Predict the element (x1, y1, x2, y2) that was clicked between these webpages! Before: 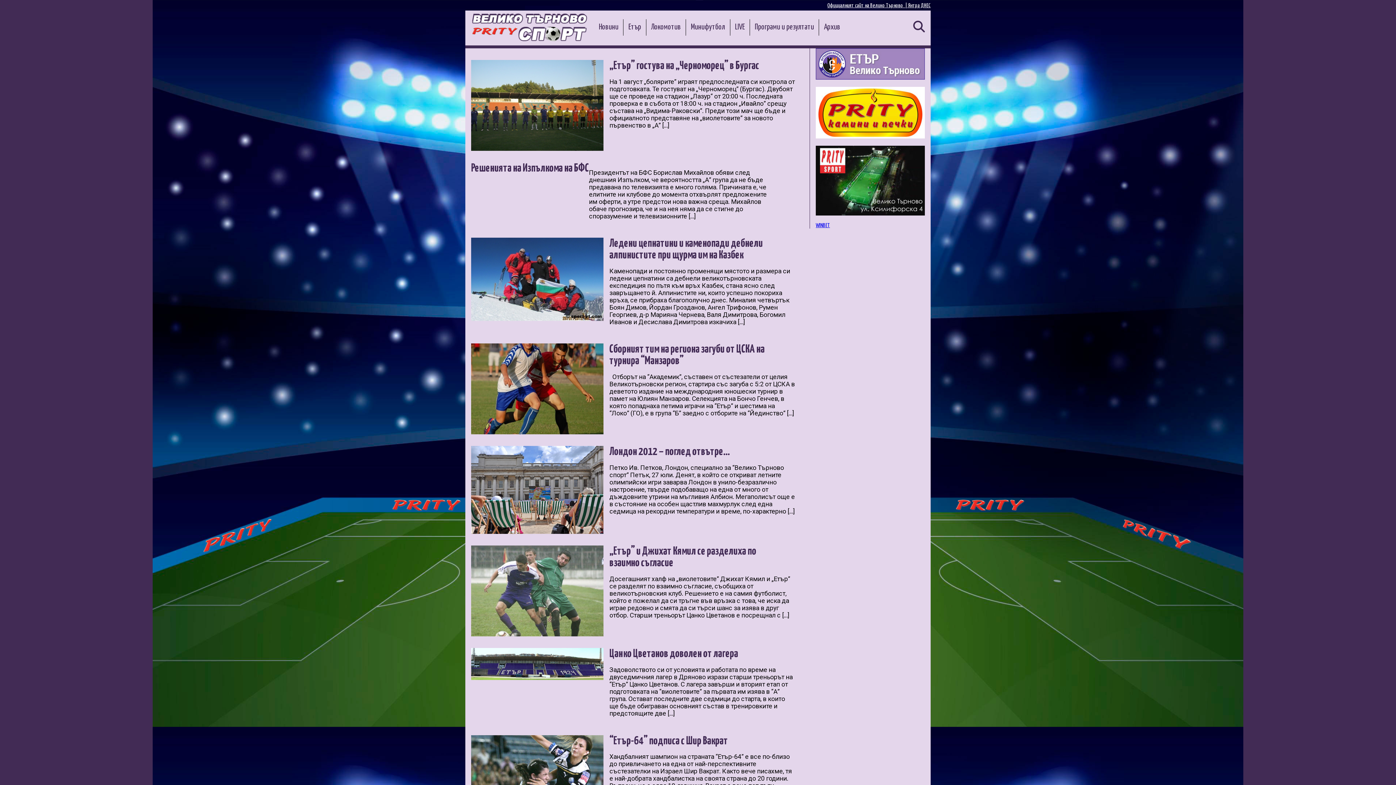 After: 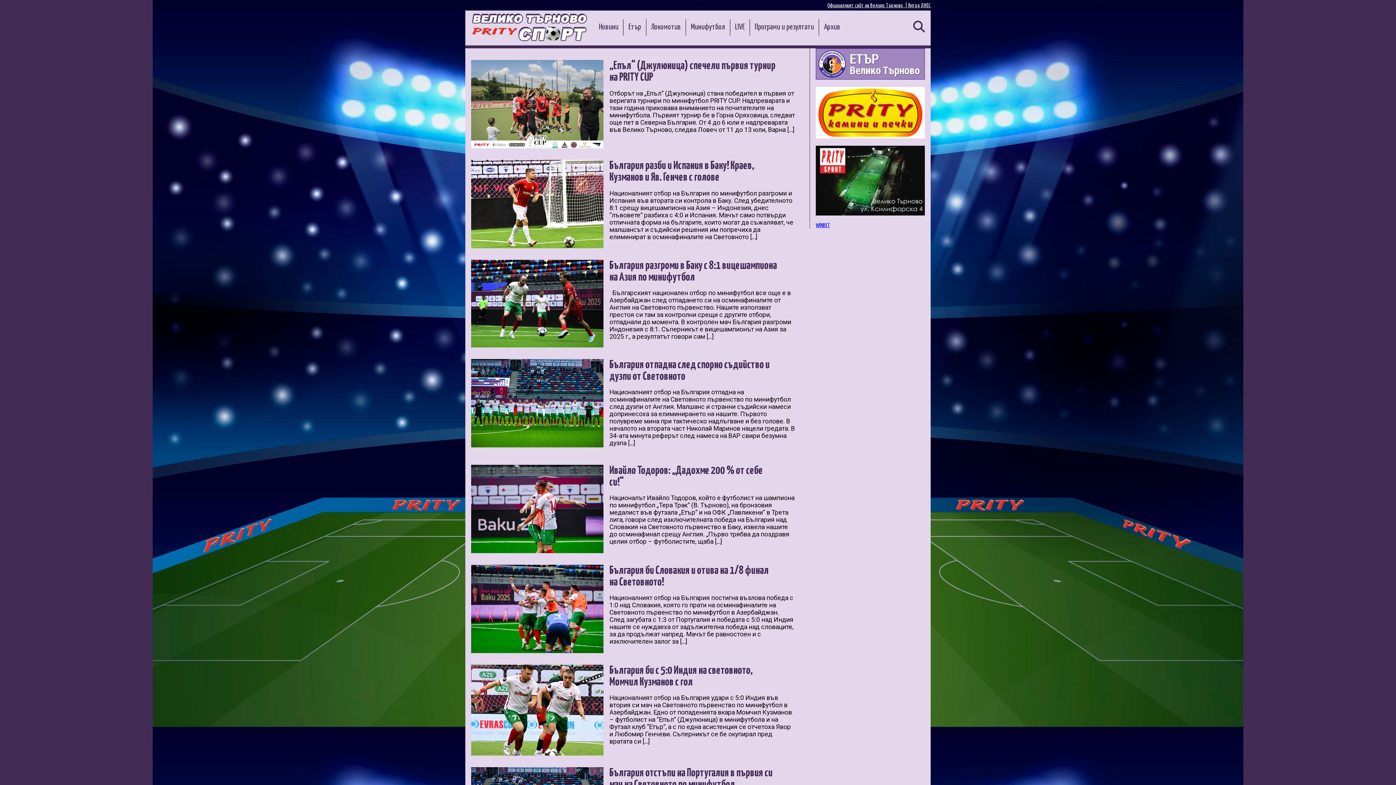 Action: label: Минифутбол bbox: (686, 20, 729, 34)